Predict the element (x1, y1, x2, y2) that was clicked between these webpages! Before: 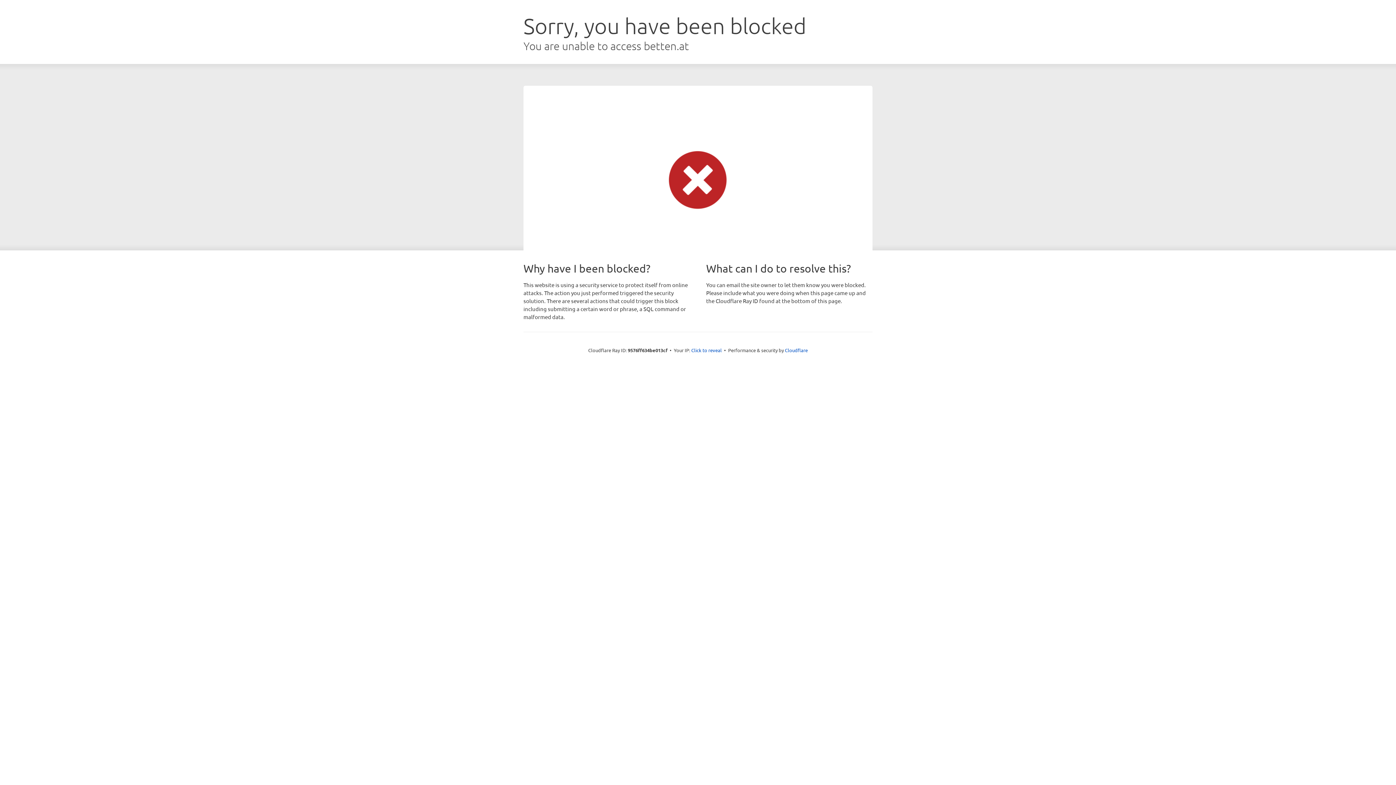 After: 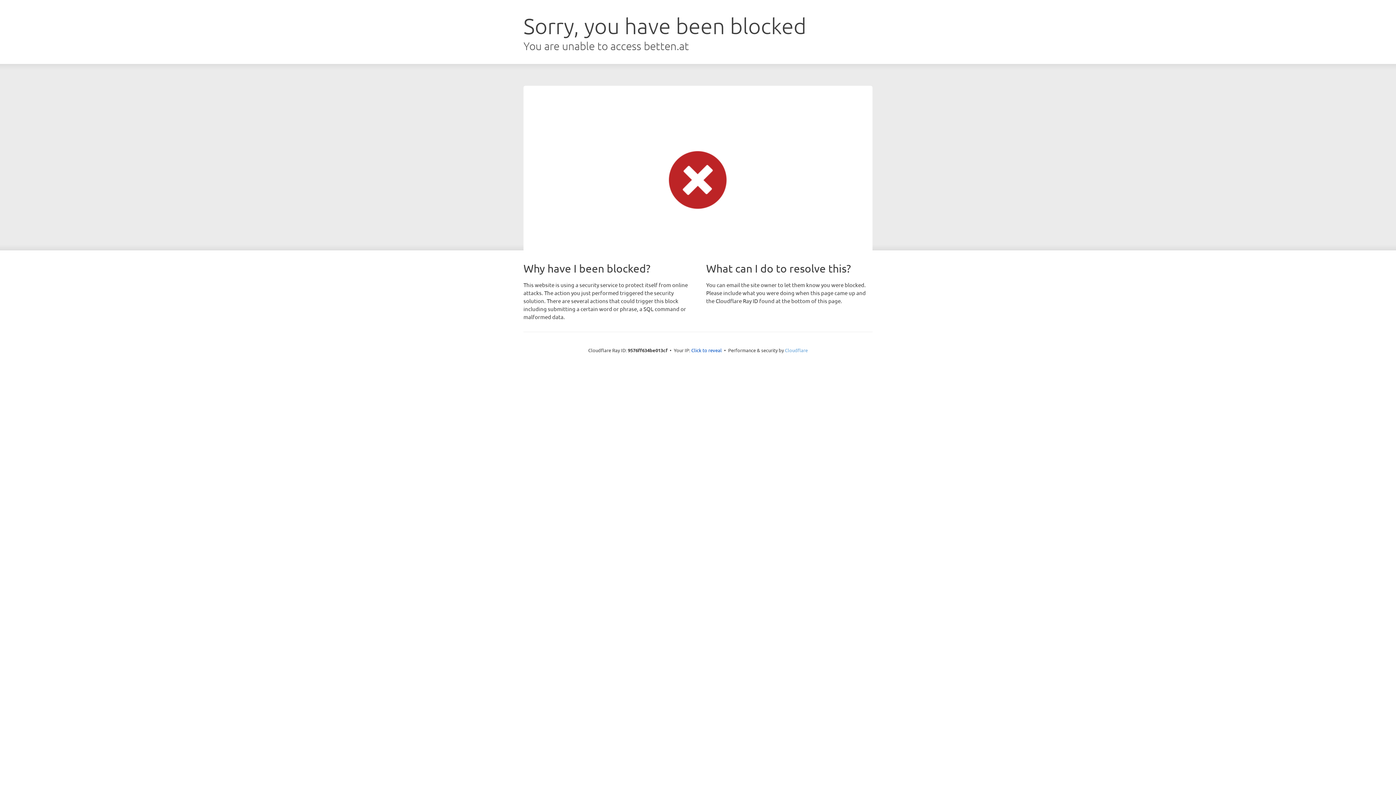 Action: label: Cloudflare bbox: (785, 347, 808, 353)